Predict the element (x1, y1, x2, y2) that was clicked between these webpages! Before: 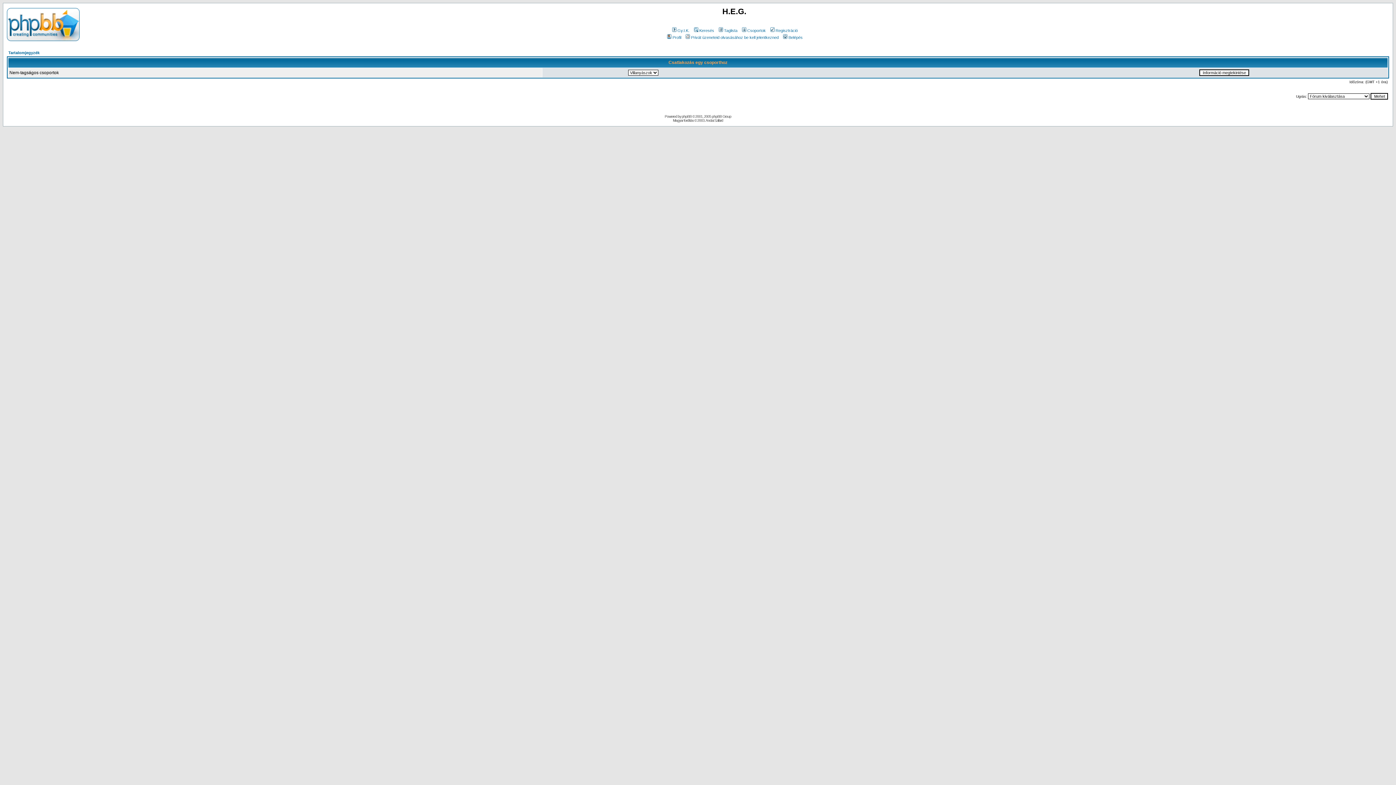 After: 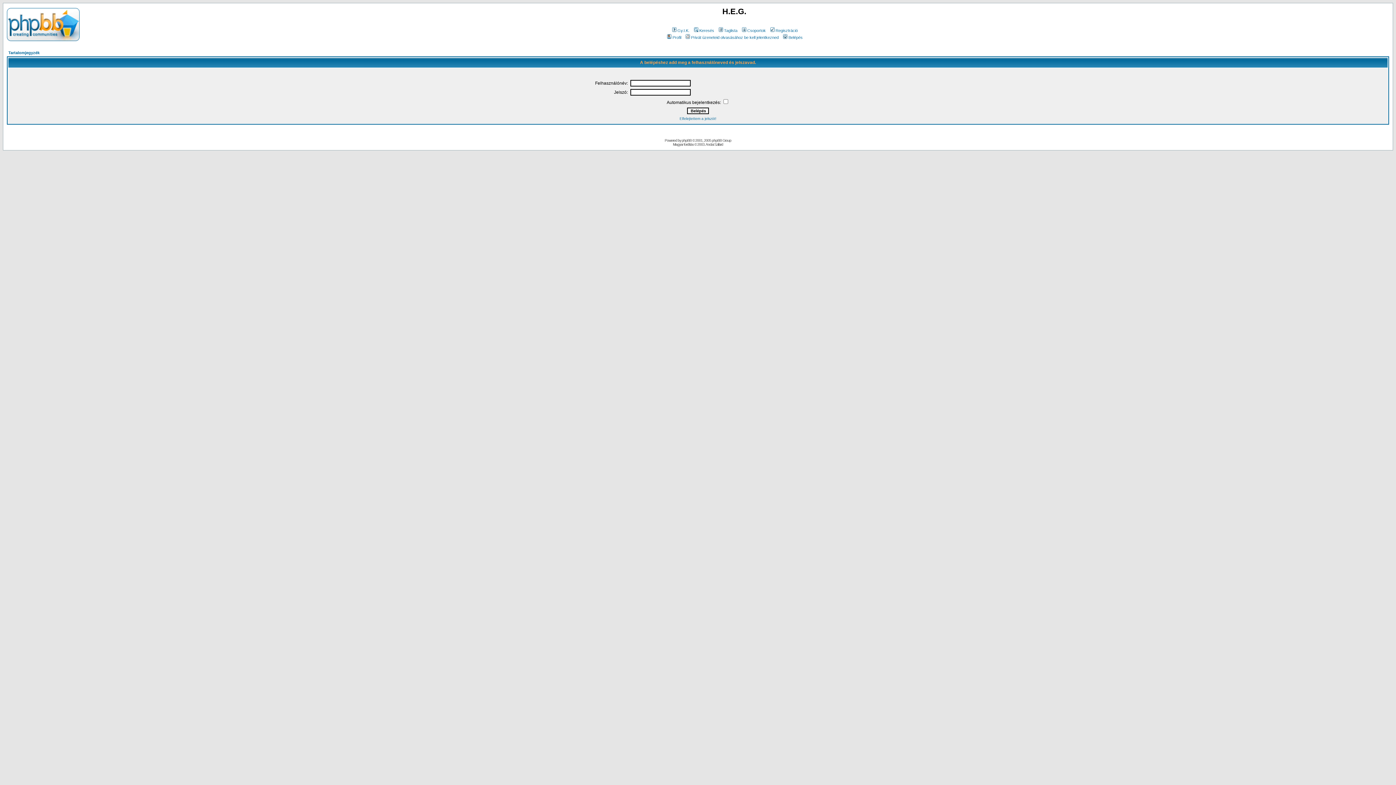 Action: label: Privát üzeneteid olvasásához be kell jelentkezned bbox: (684, 35, 778, 39)